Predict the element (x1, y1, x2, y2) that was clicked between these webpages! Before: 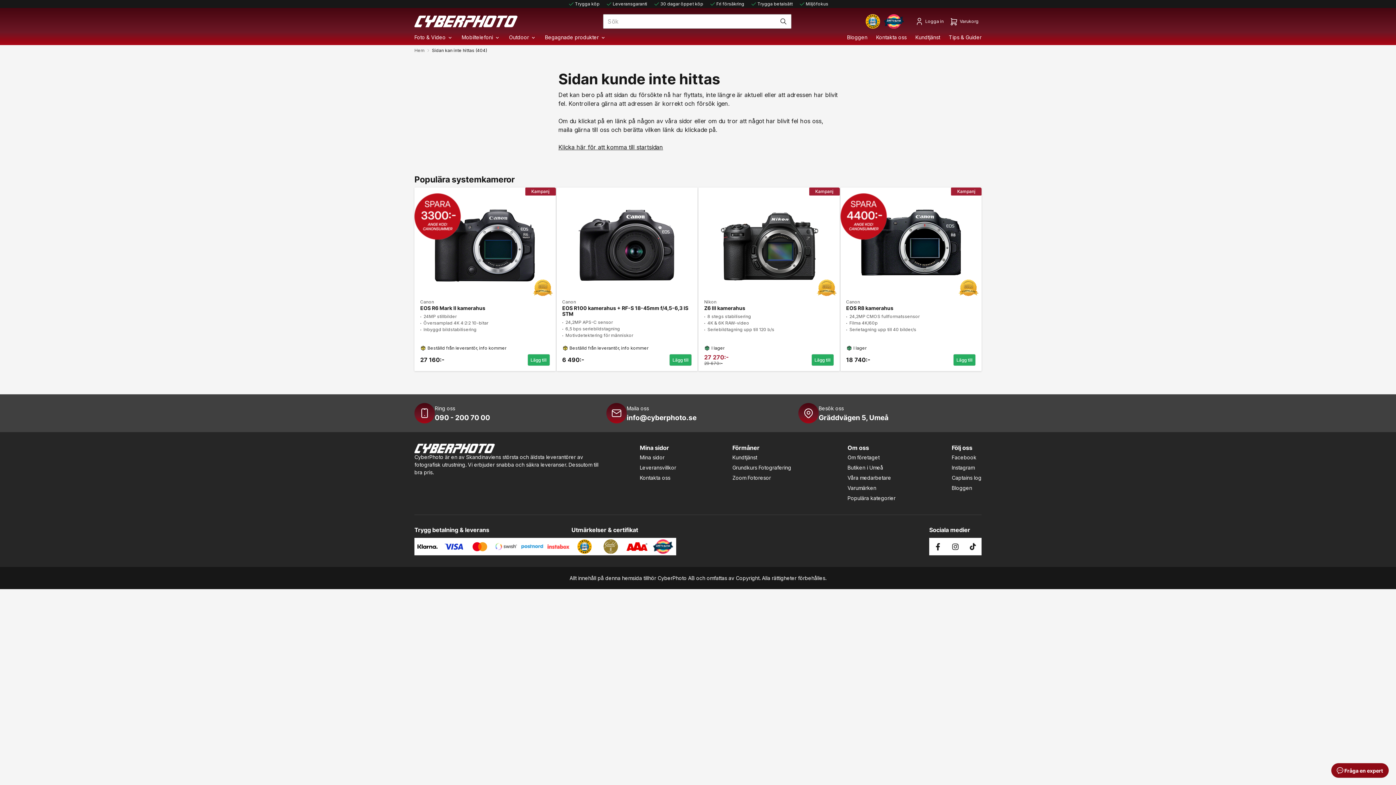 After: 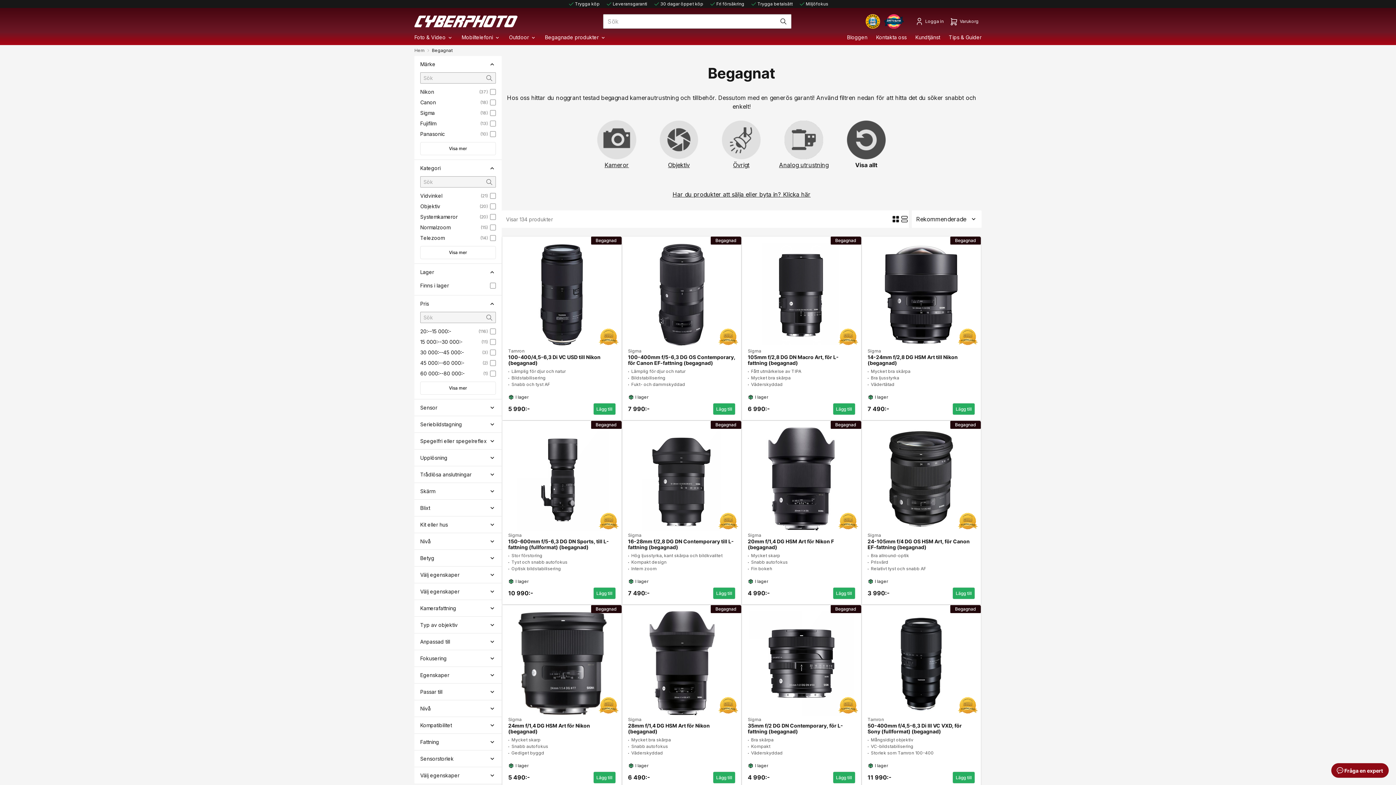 Action: label: Begagnade produkter bbox: (540, 30, 610, 43)